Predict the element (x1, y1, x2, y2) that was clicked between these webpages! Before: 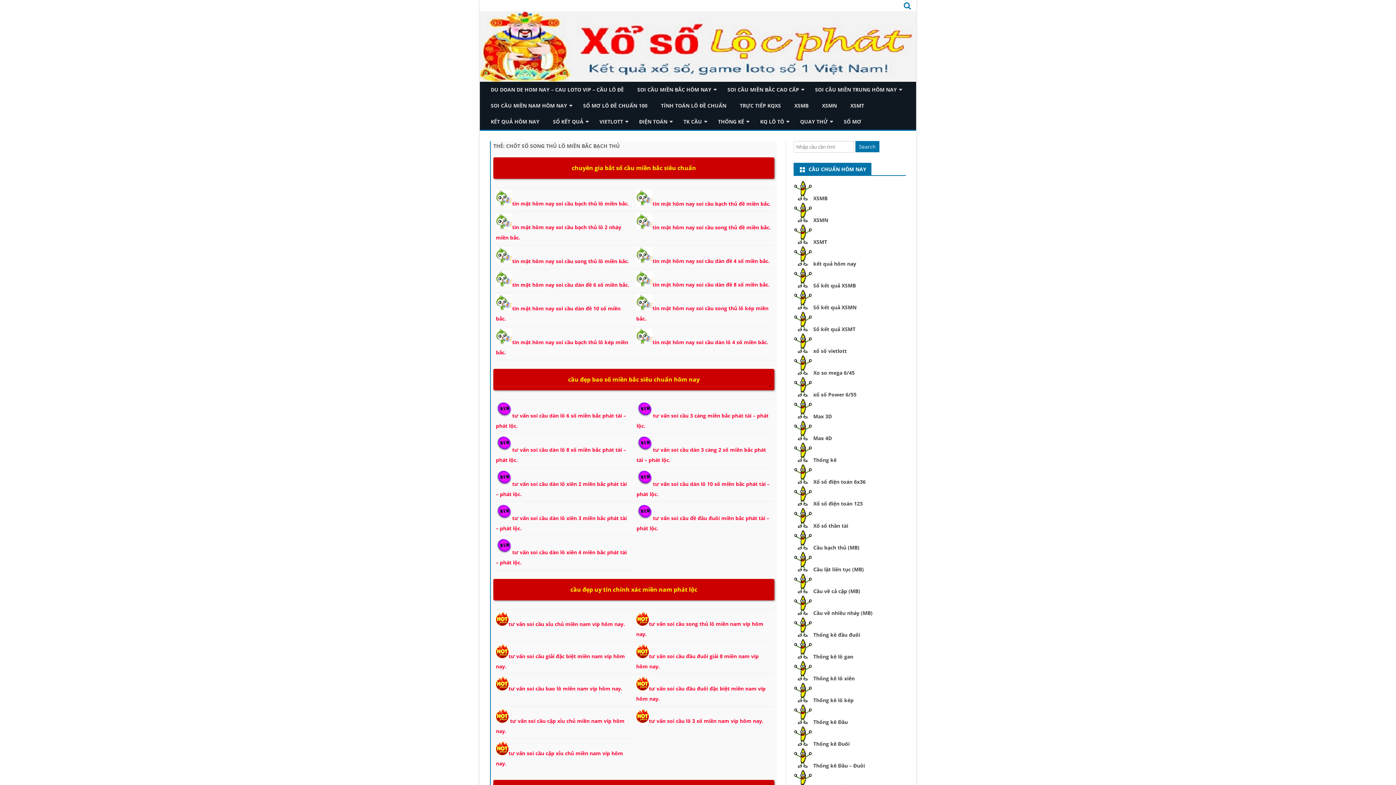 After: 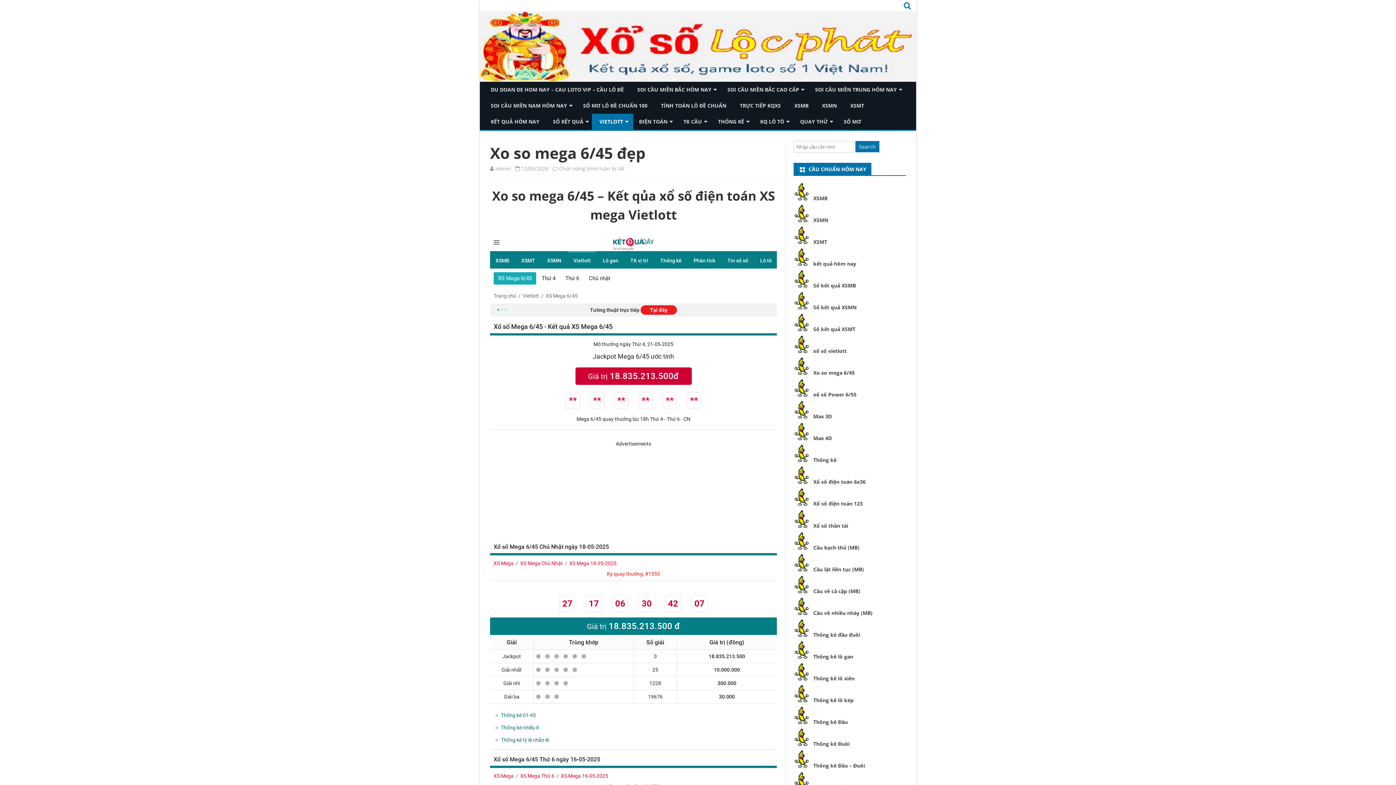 Action: label: Xo so mega 6/45 bbox: (813, 369, 854, 376)